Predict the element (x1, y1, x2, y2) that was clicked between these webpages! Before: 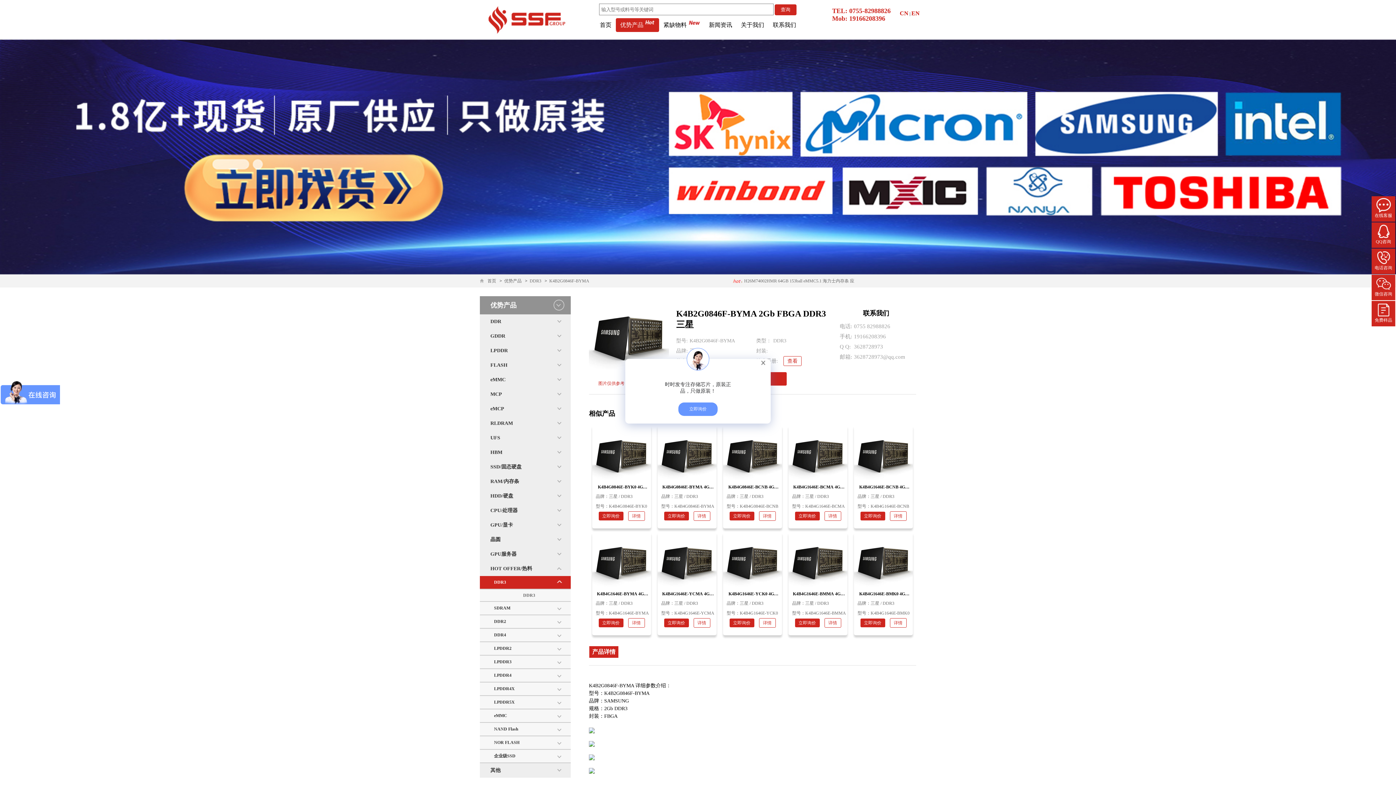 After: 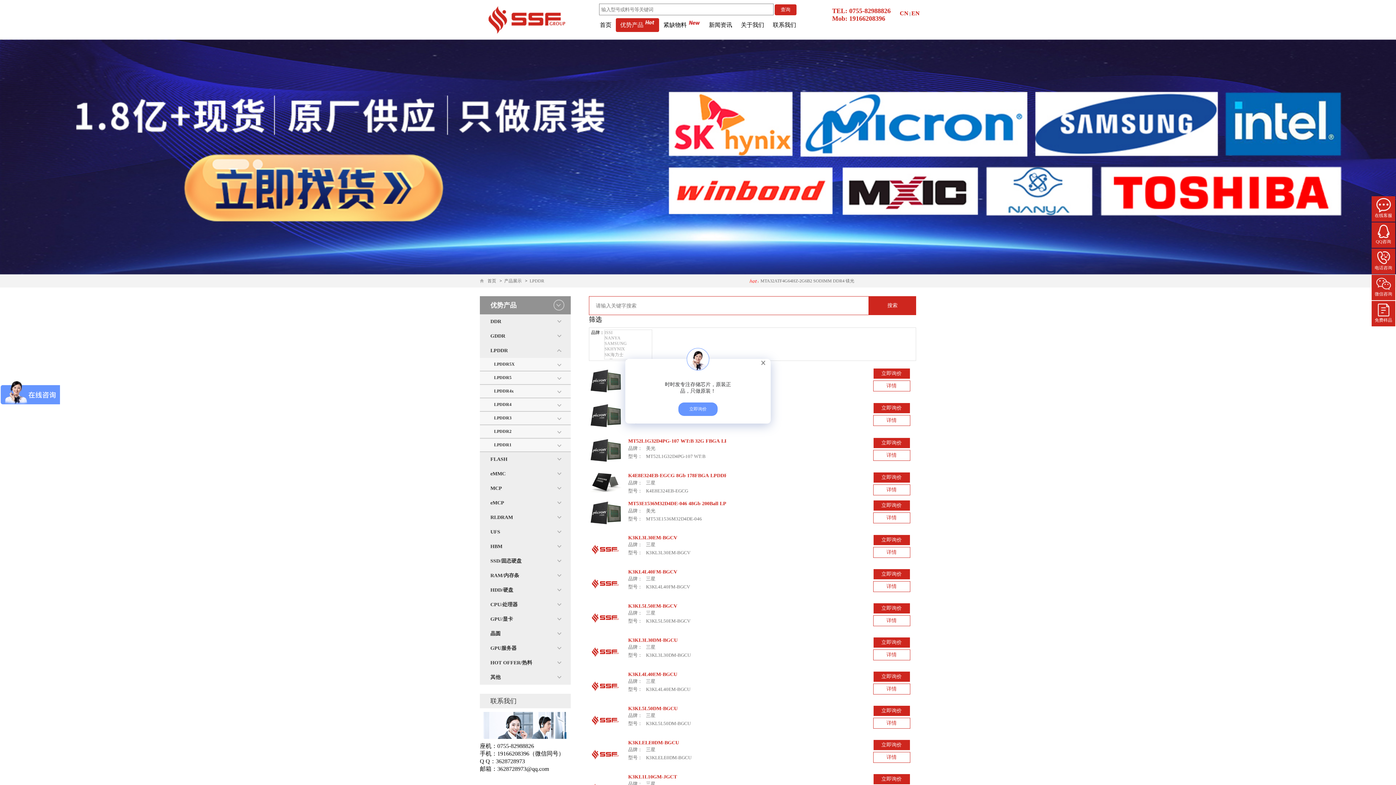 Action: bbox: (480, 343, 570, 358) label: LPDDR